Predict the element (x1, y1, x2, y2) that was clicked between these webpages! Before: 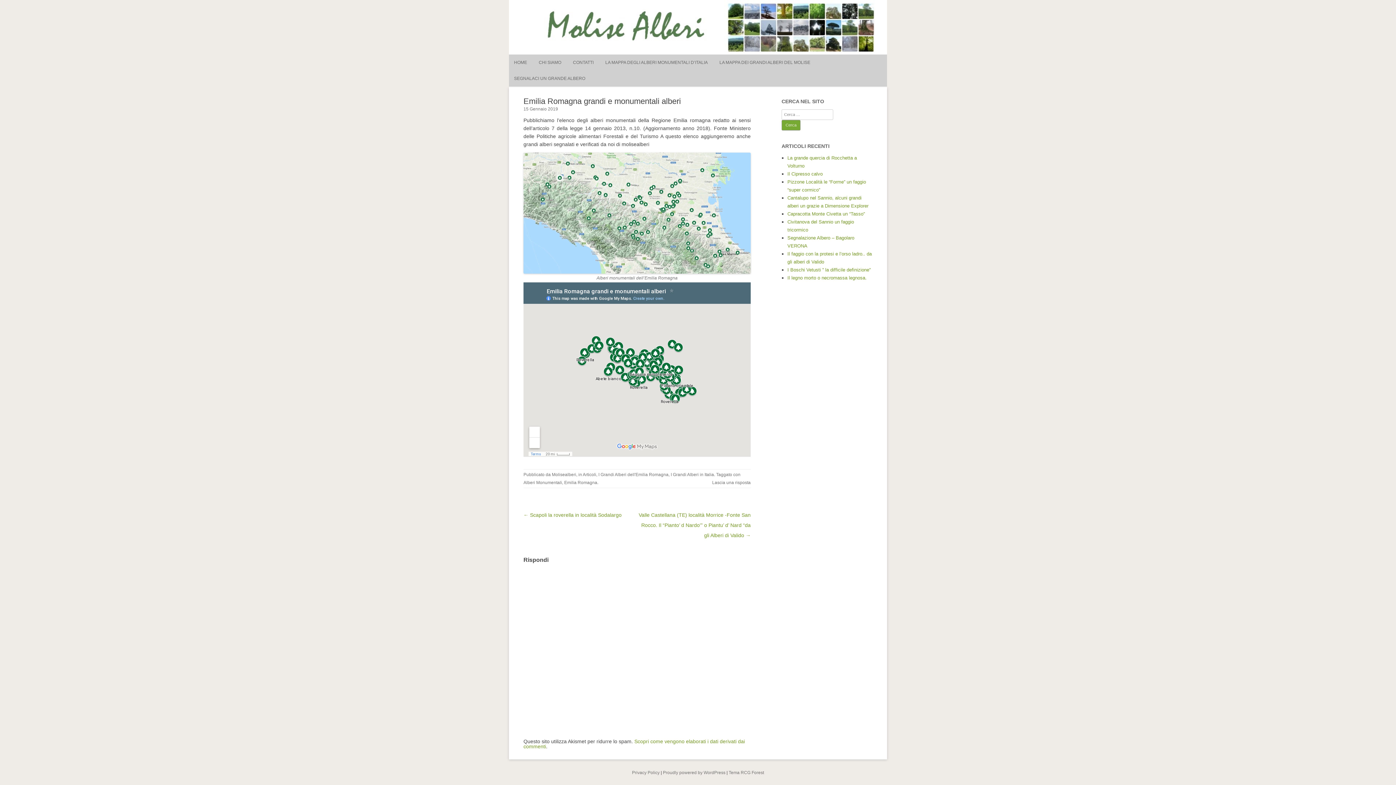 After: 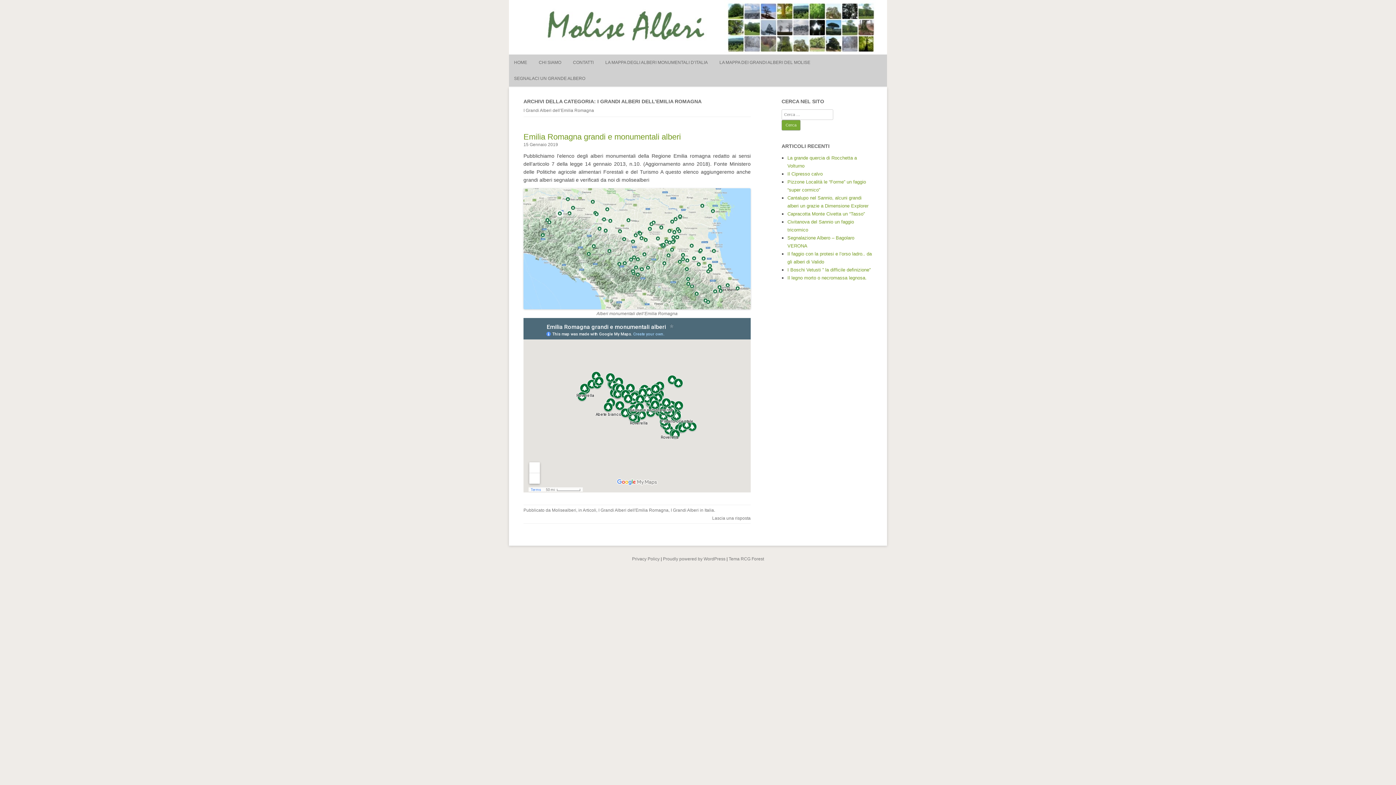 Action: label: I Grandi Alberi dell'Emilia Romagna bbox: (598, 472, 668, 477)